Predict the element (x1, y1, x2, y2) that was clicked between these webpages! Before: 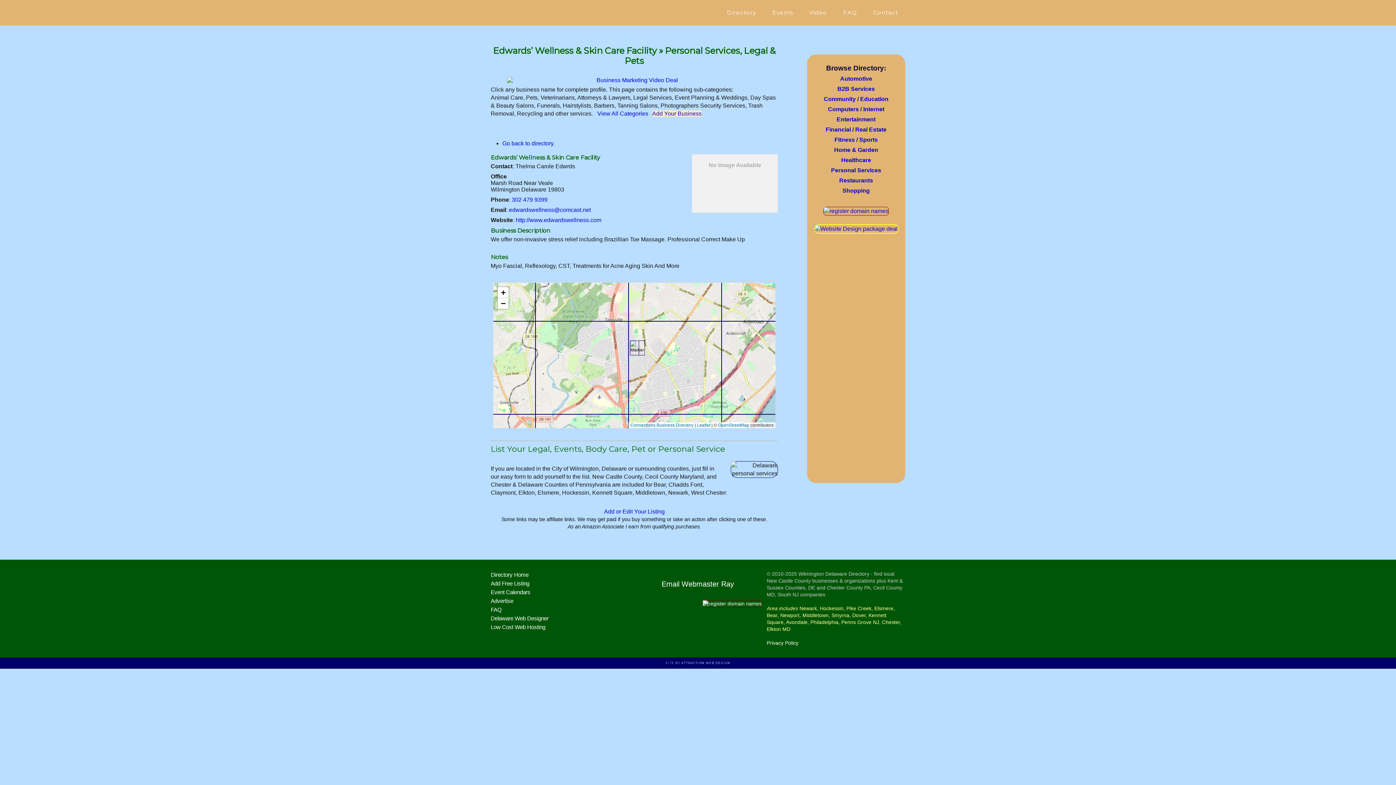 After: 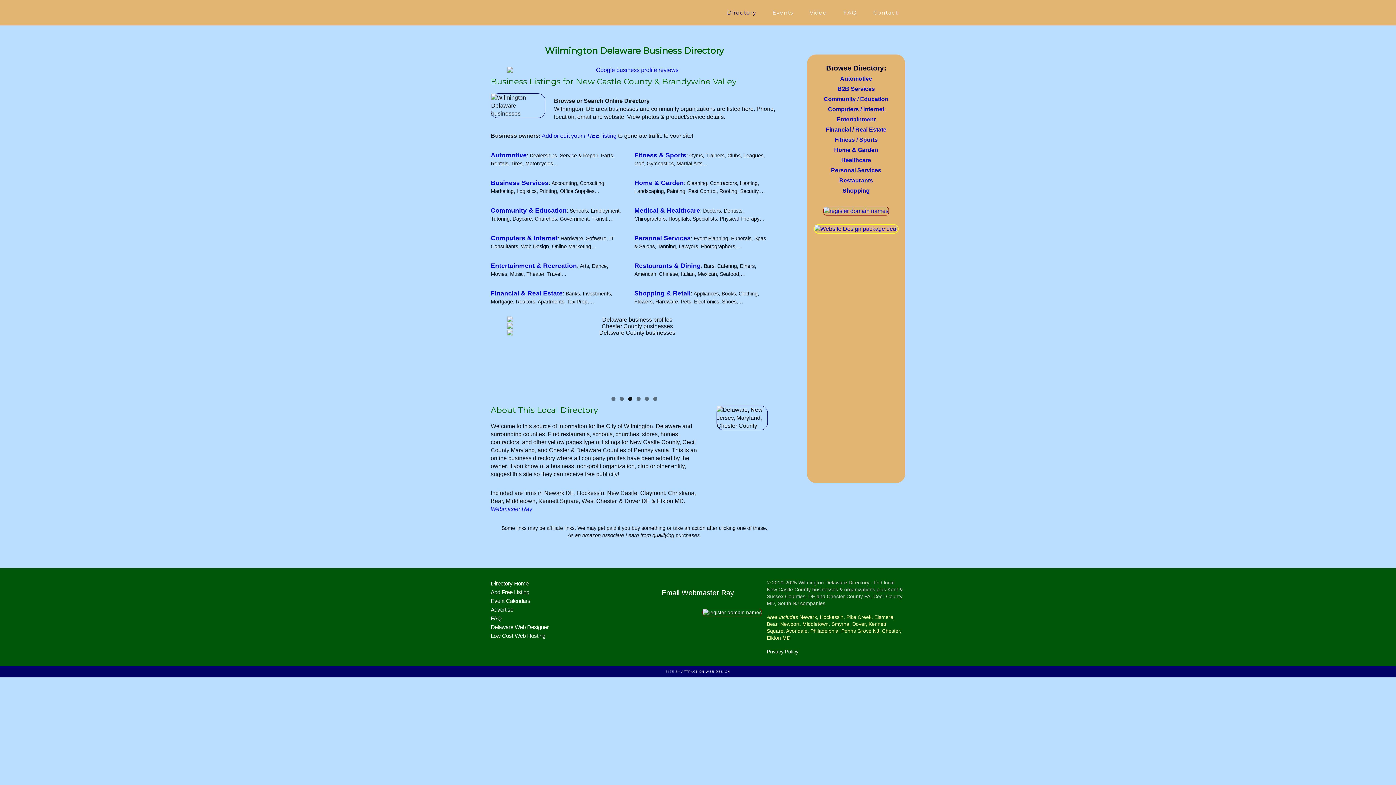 Action: label: View All Categories bbox: (597, 110, 648, 116)